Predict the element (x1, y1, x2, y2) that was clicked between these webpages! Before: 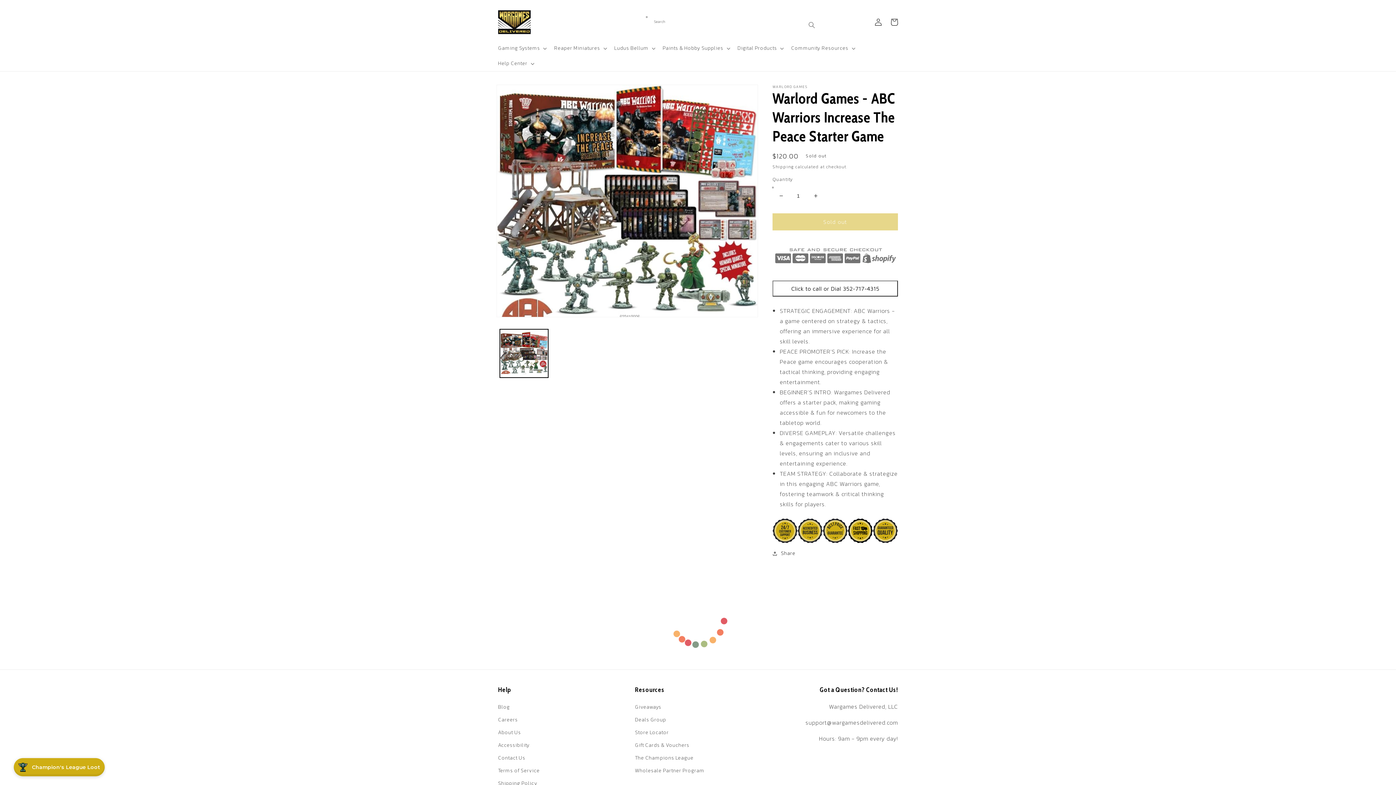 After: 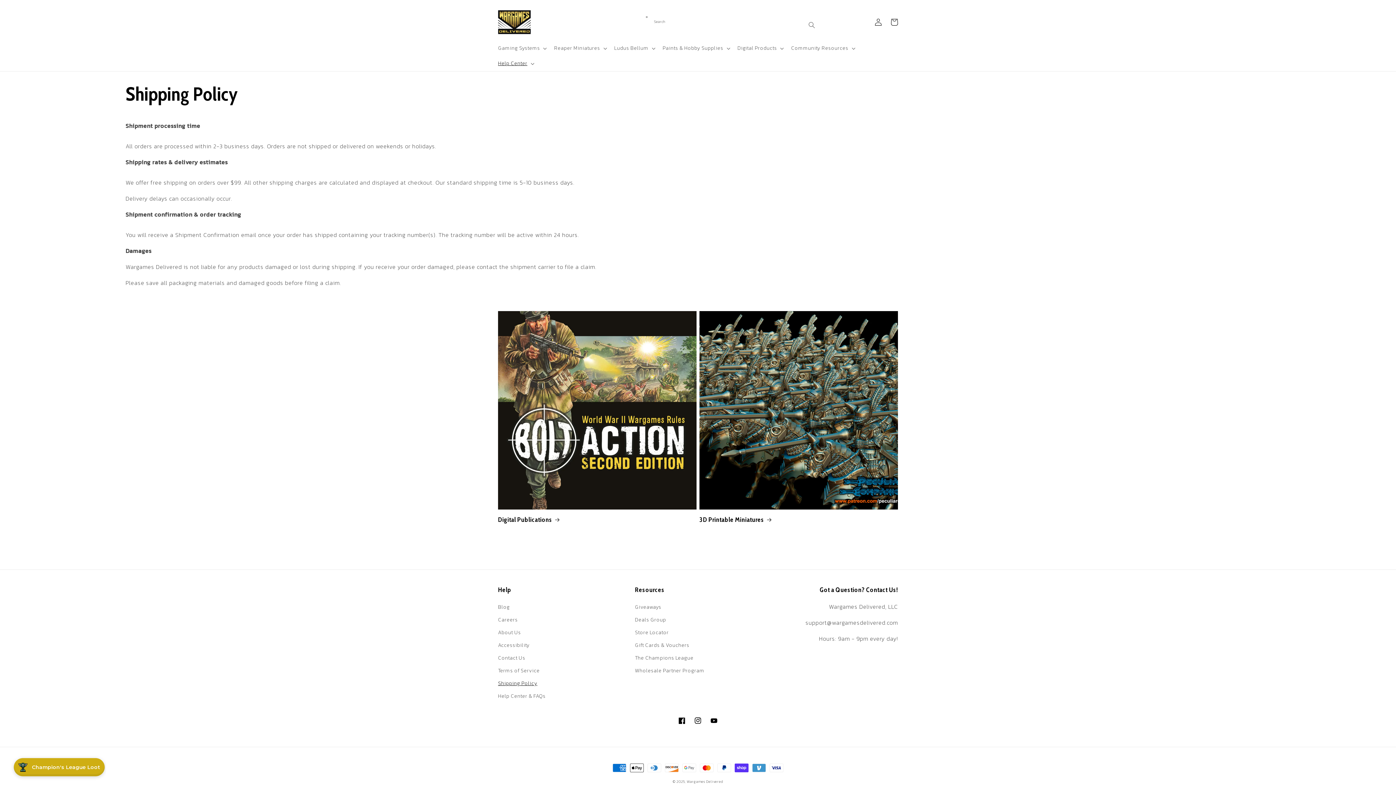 Action: bbox: (498, 777, 537, 790) label: Shipping Policy